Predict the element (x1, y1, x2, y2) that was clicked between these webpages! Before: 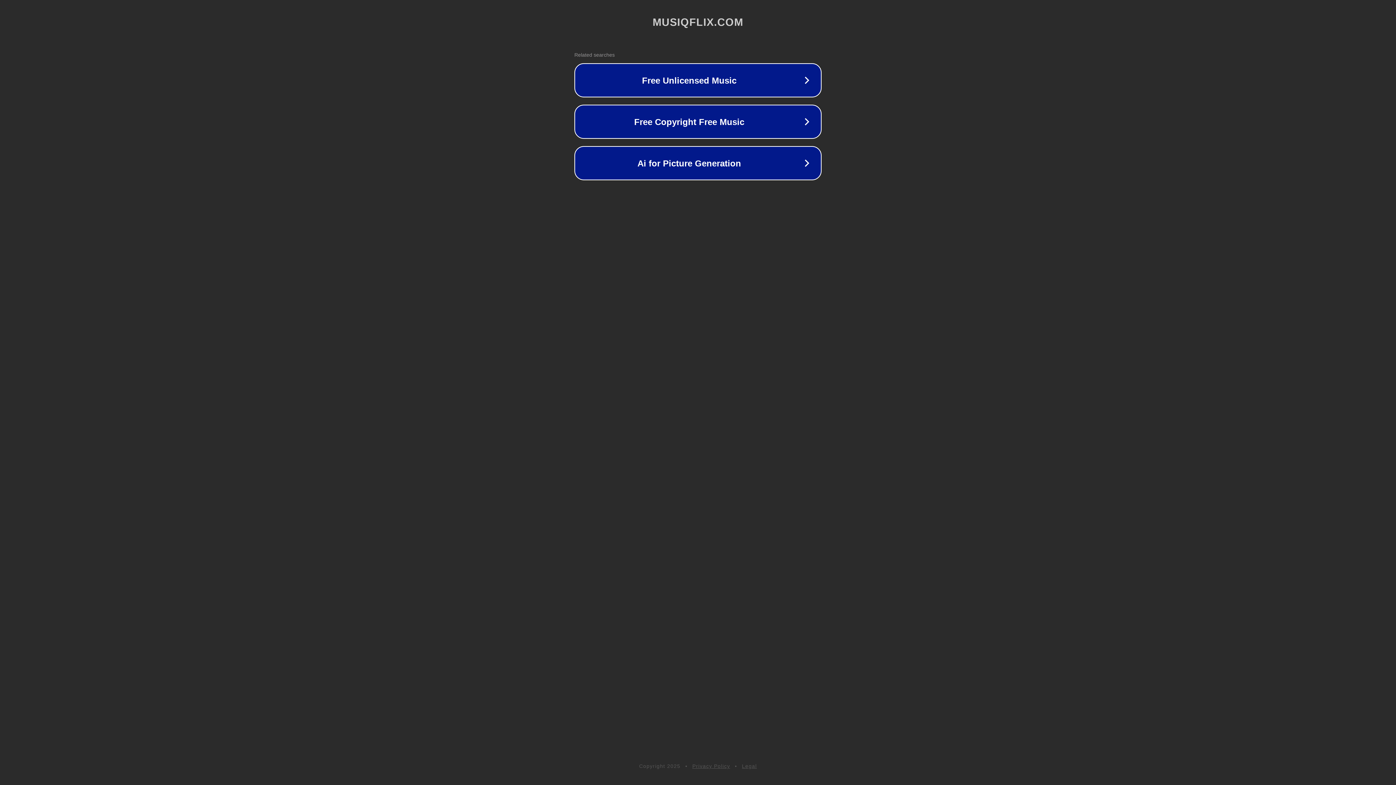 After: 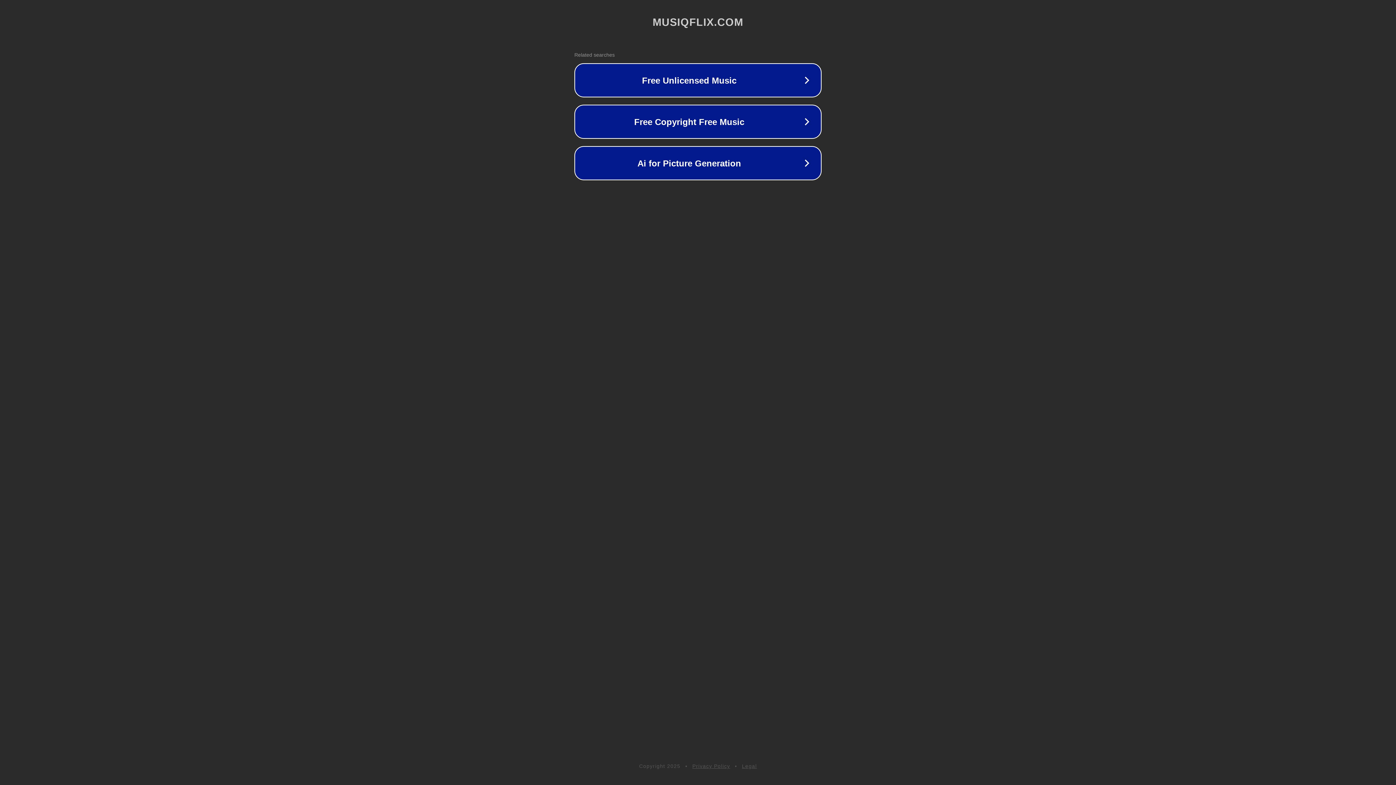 Action: label: Privacy Policy bbox: (692, 763, 730, 769)